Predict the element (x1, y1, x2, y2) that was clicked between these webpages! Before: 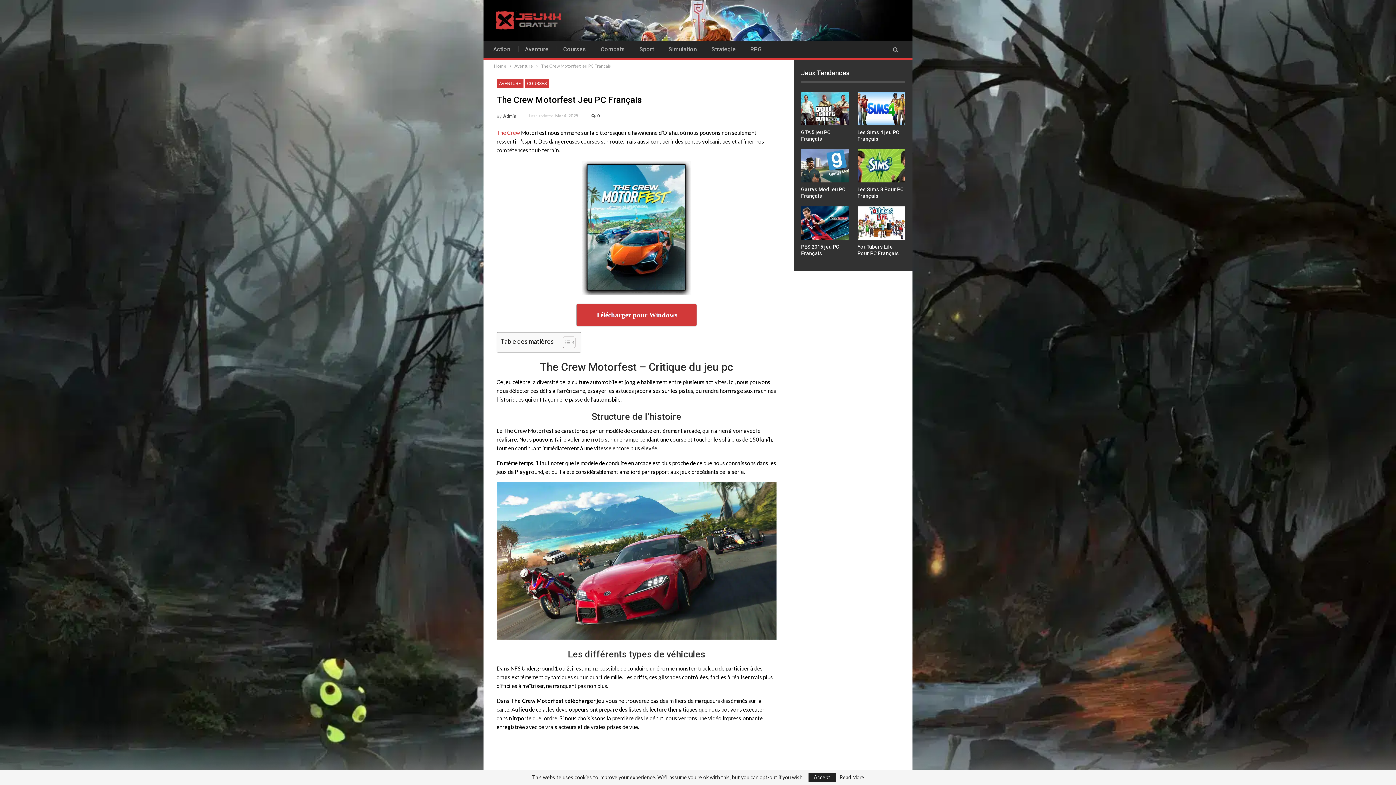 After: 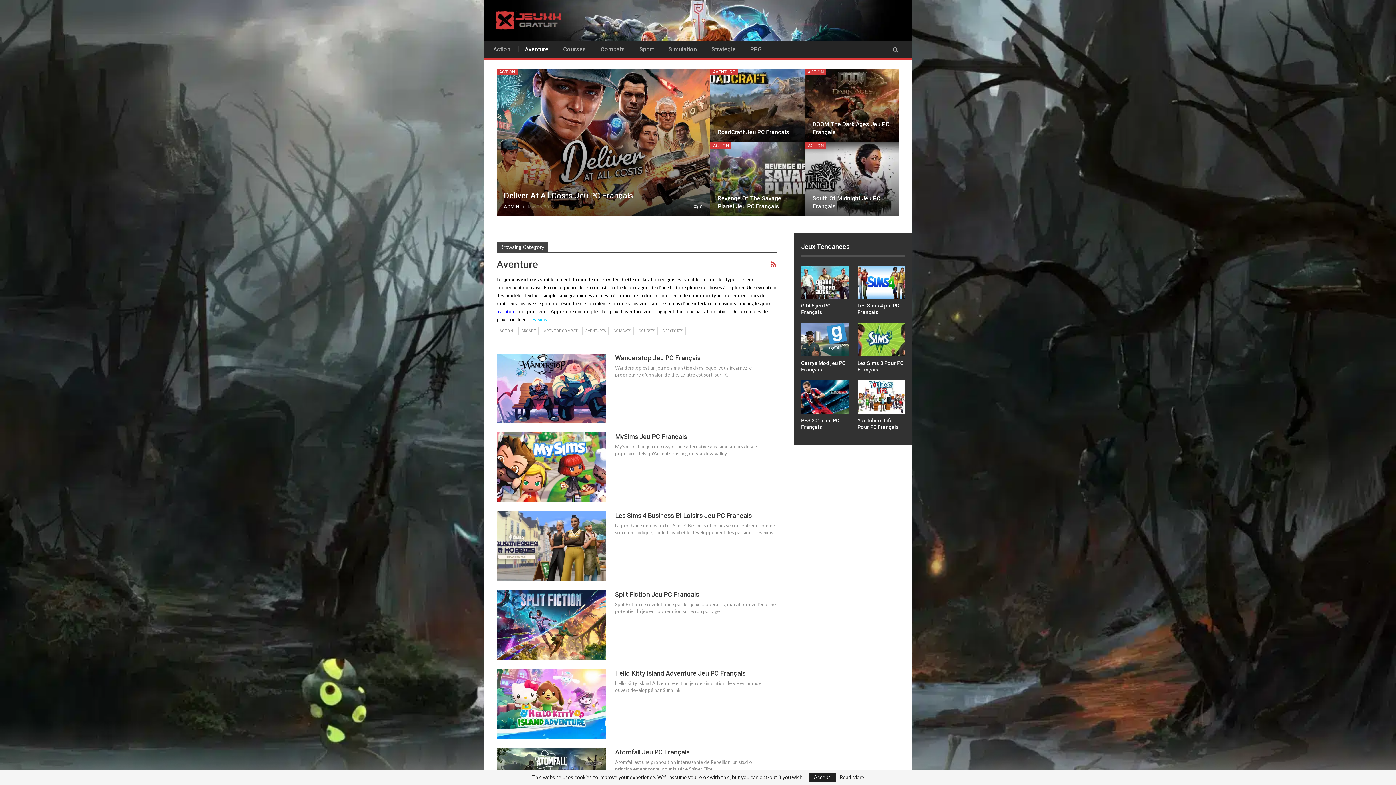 Action: label: Aventure bbox: (519, 40, 555, 58)